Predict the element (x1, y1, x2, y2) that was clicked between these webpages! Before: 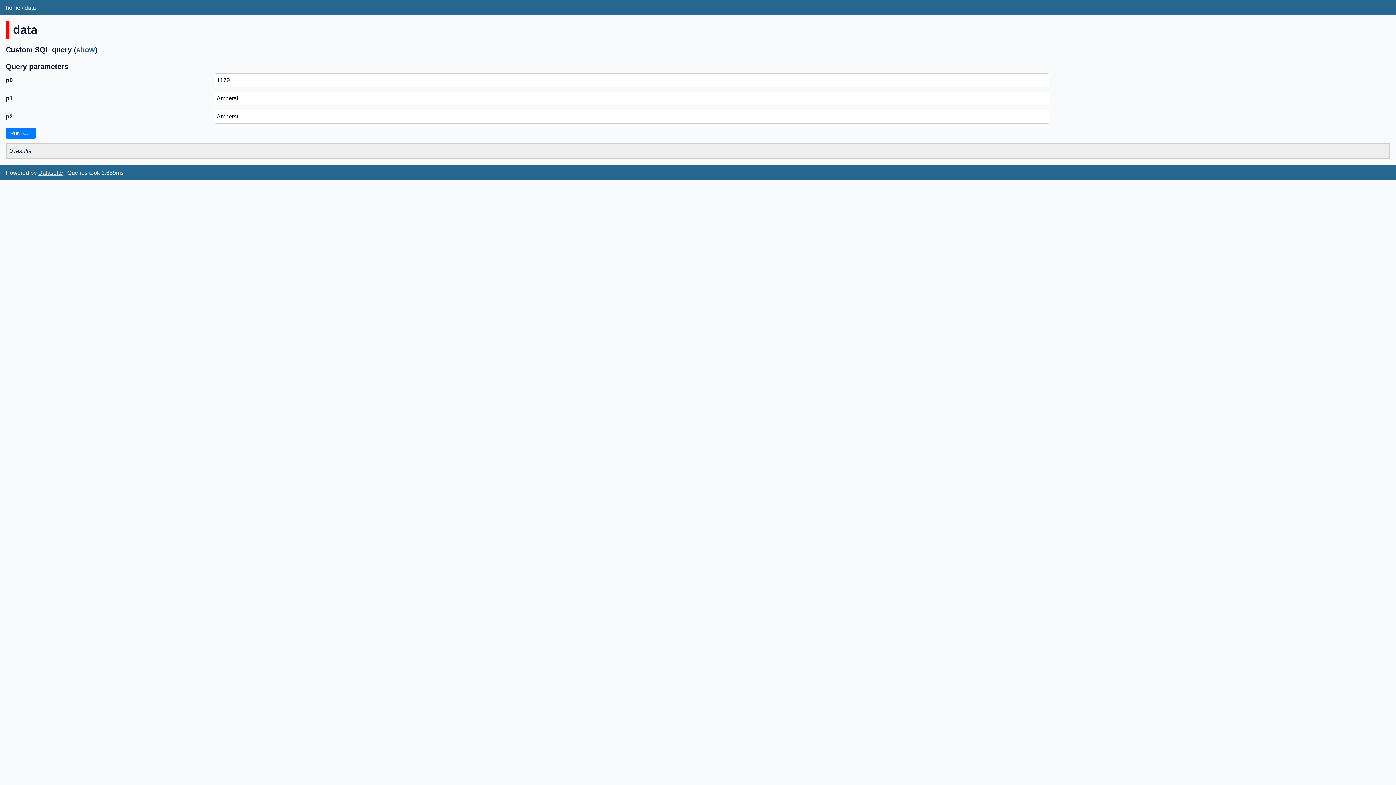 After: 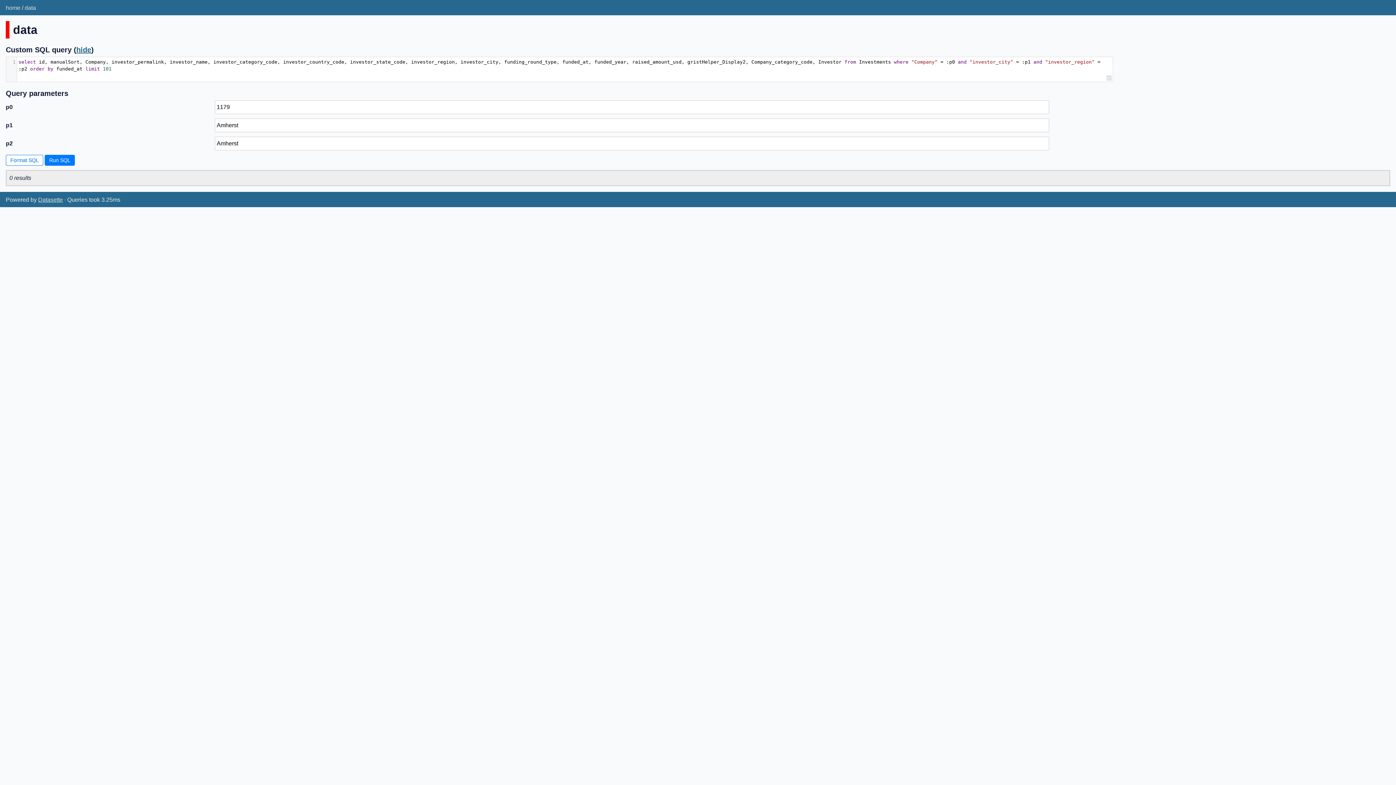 Action: label: show bbox: (76, 45, 94, 53)